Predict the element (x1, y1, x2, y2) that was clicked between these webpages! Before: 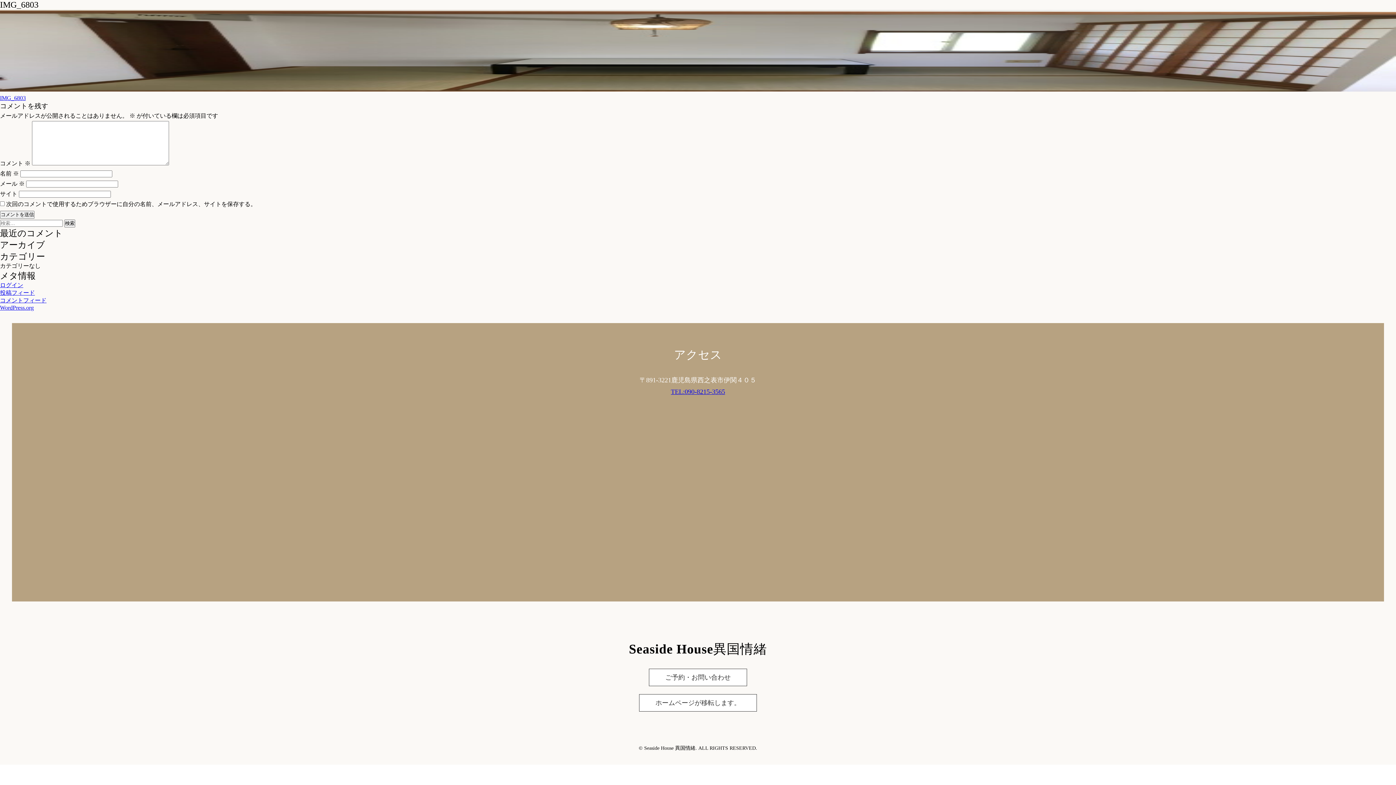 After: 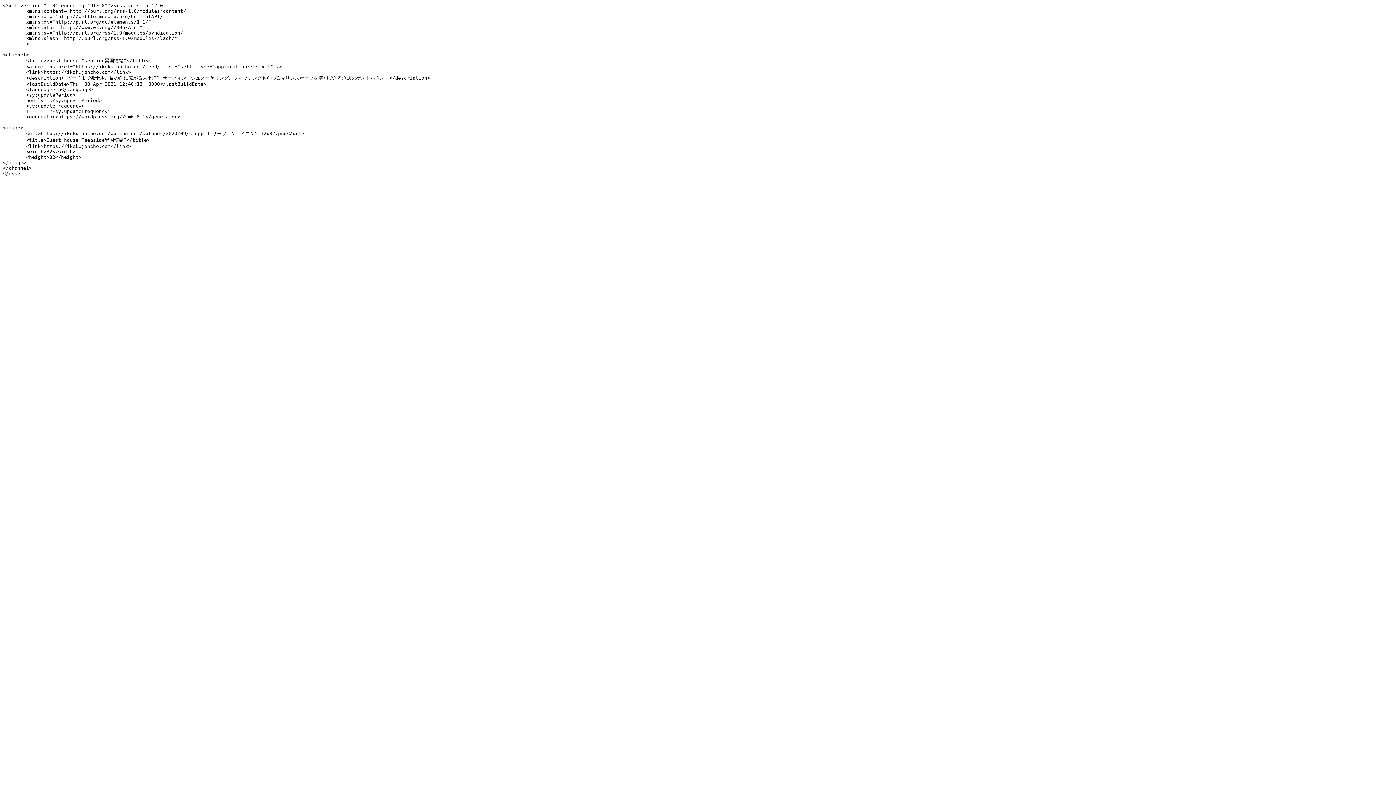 Action: label: 投稿フィード bbox: (0, 289, 34, 296)